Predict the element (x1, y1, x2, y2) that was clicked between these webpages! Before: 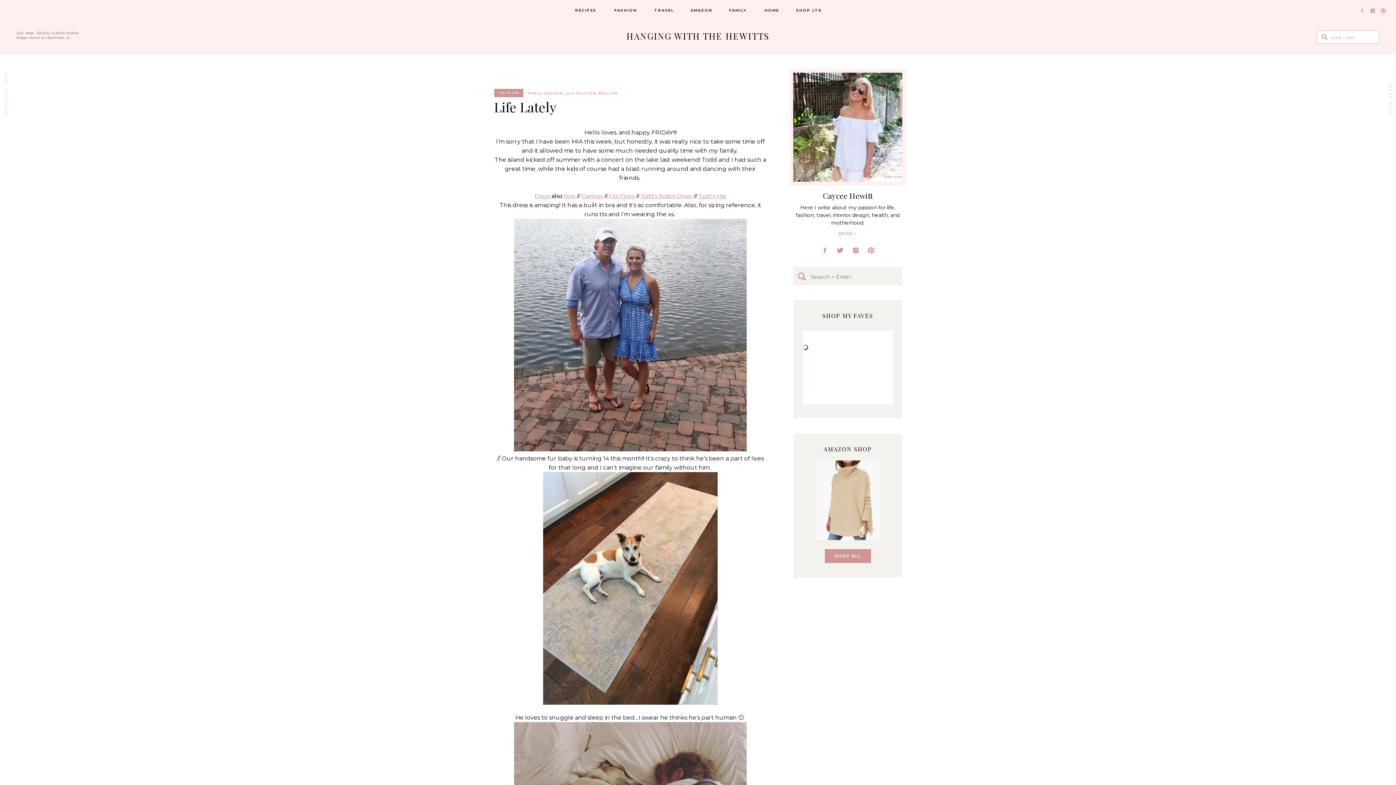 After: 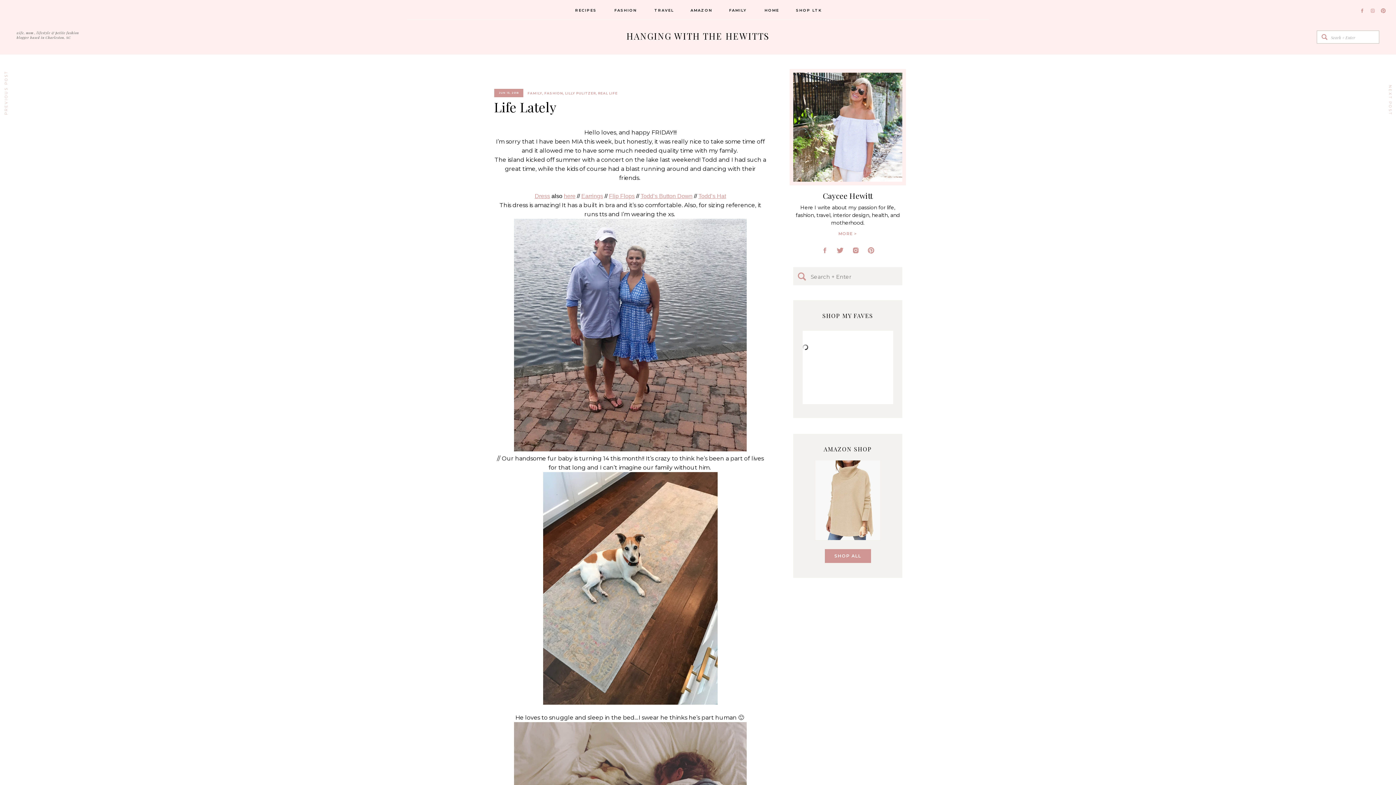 Action: bbox: (1370, 8, 1376, 13)